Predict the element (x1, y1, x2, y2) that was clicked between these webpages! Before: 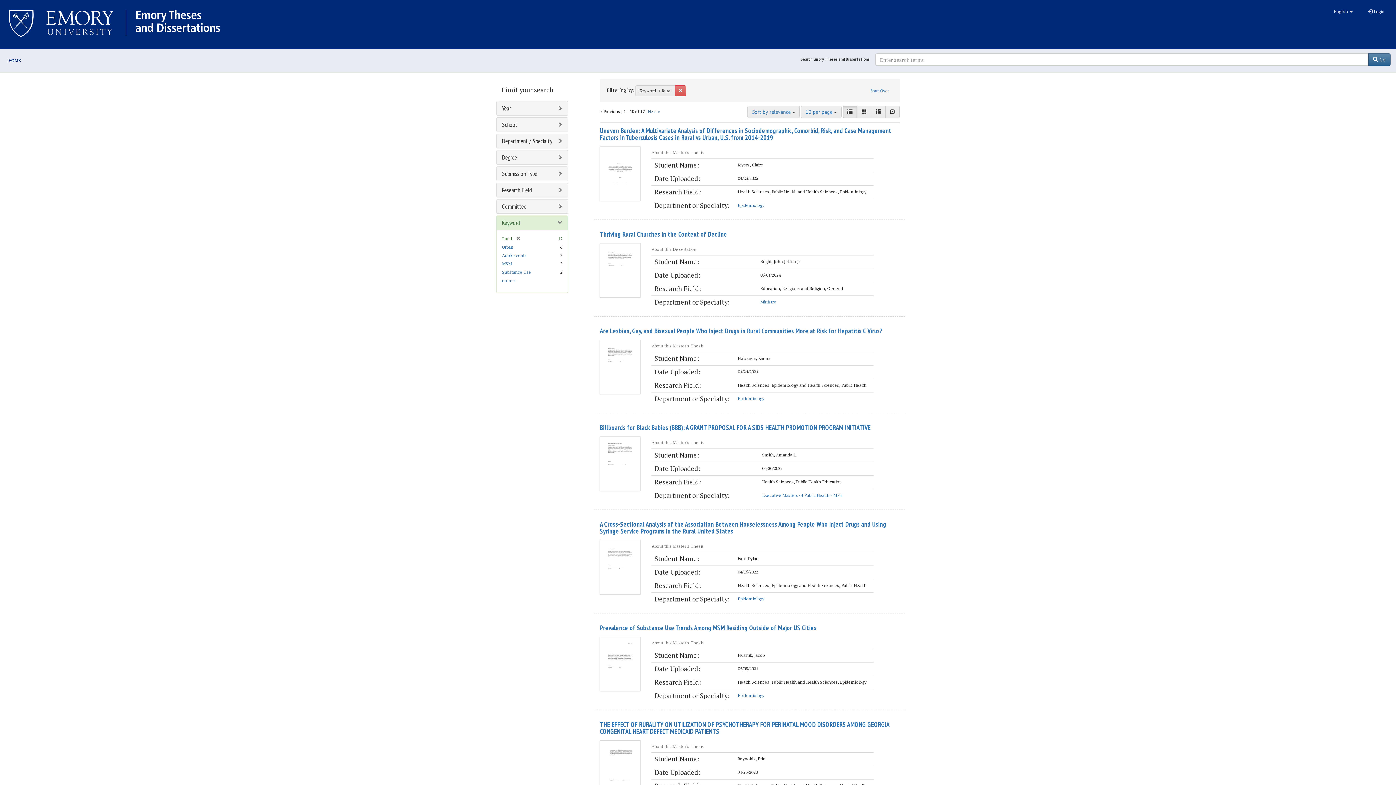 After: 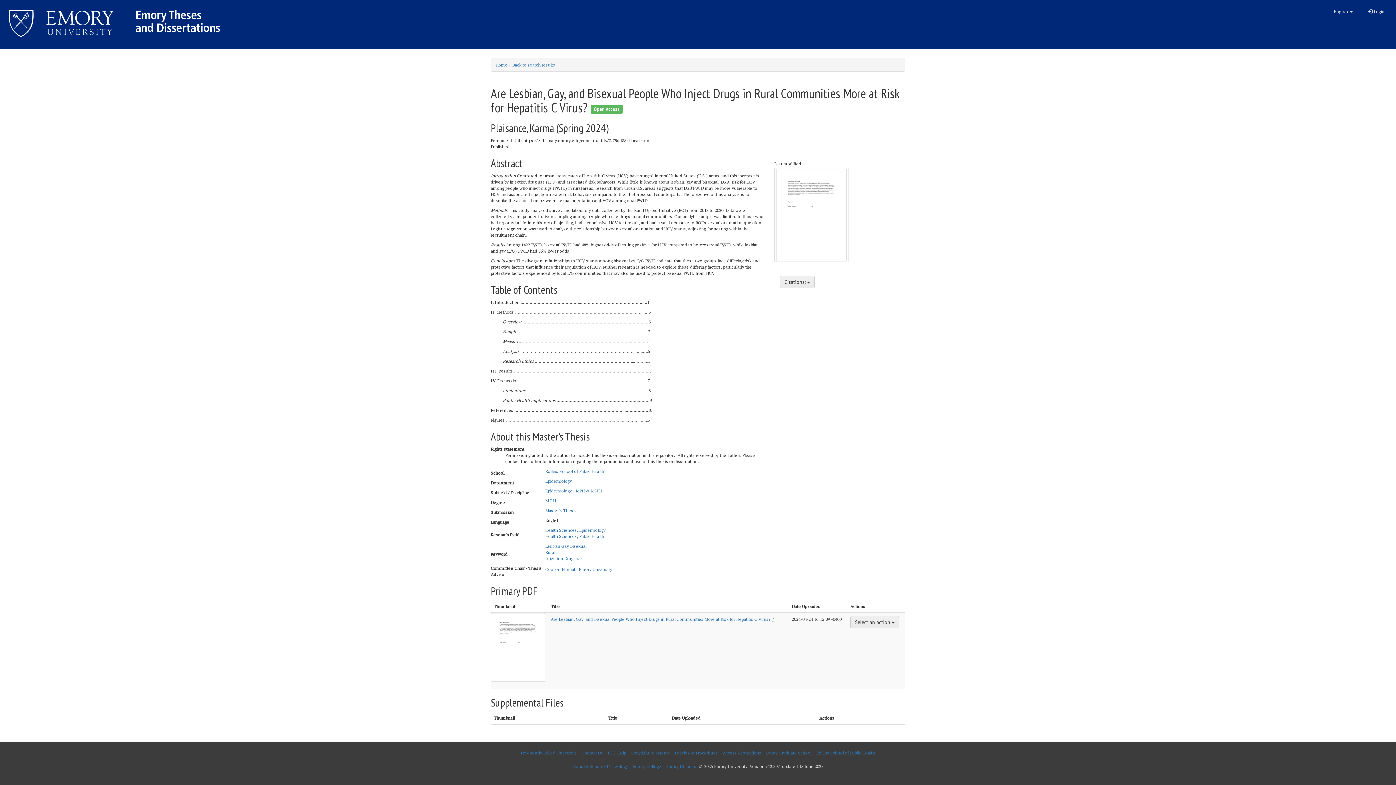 Action: bbox: (600, 363, 640, 369)